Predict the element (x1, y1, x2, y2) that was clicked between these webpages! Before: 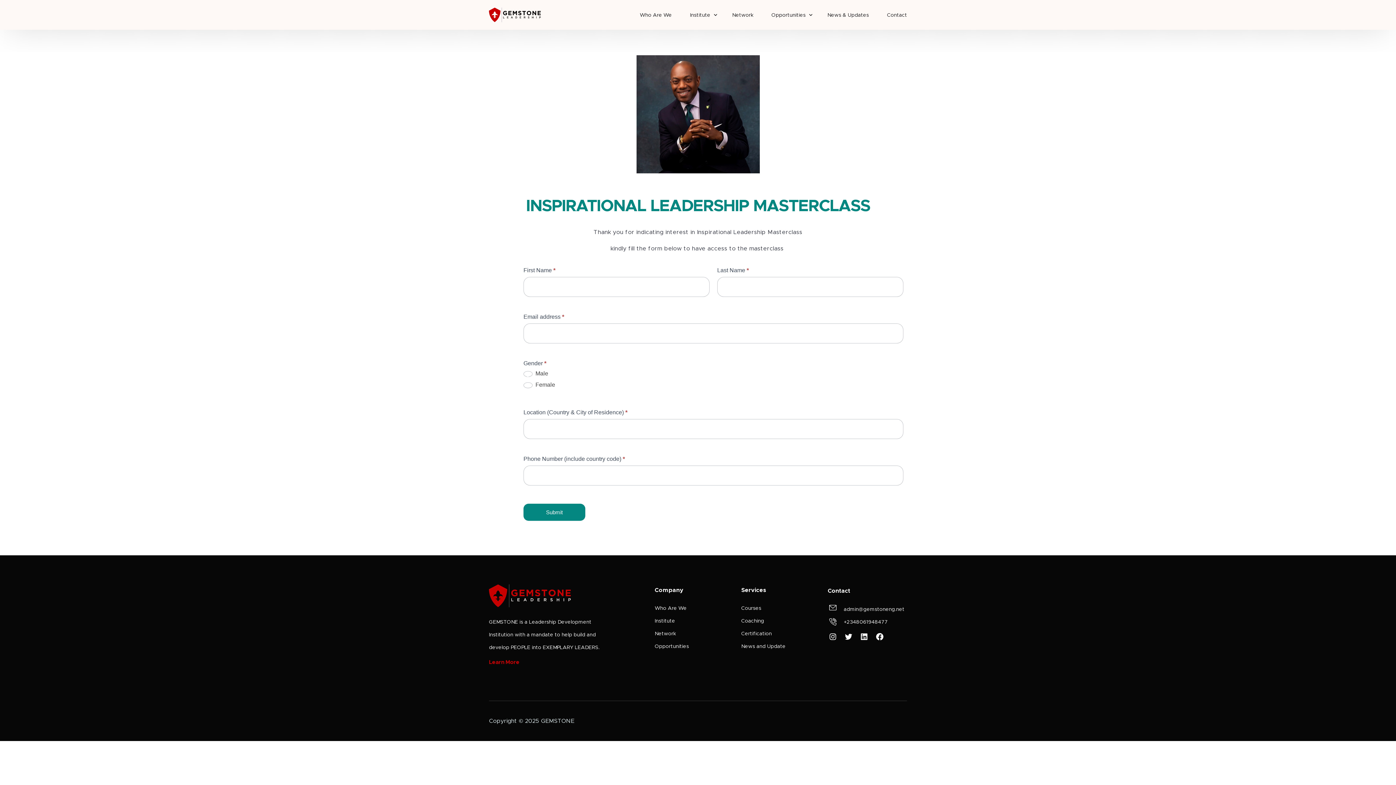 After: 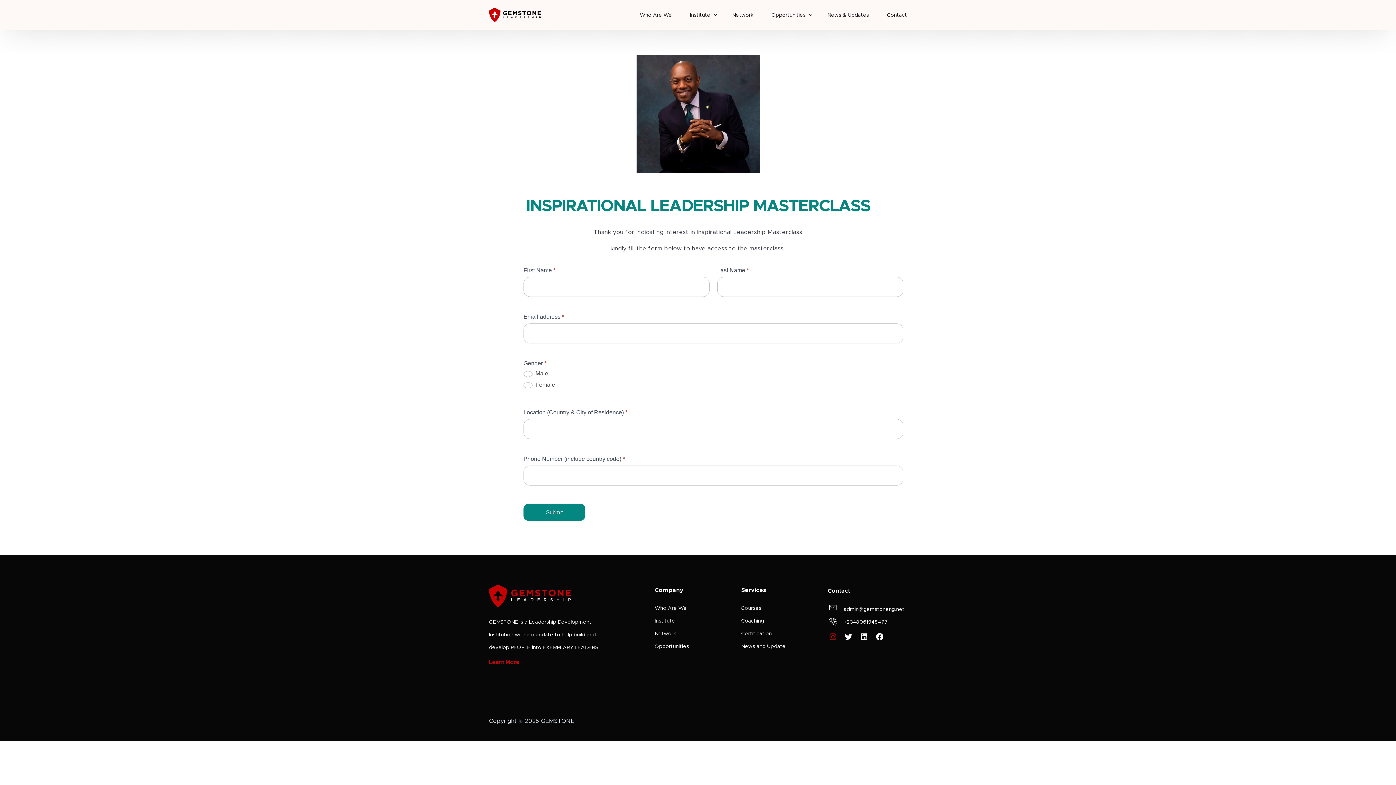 Action: bbox: (828, 637, 837, 642) label: Instagram